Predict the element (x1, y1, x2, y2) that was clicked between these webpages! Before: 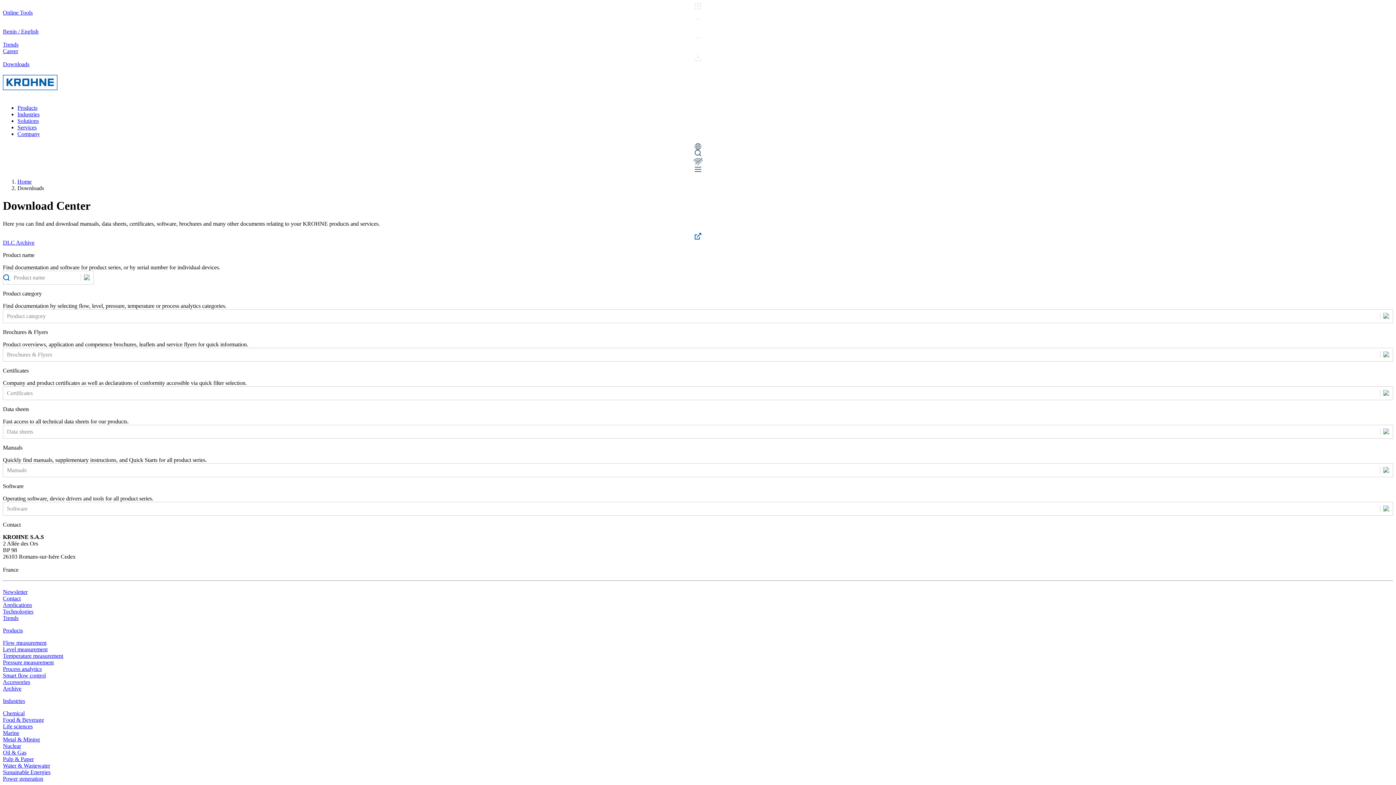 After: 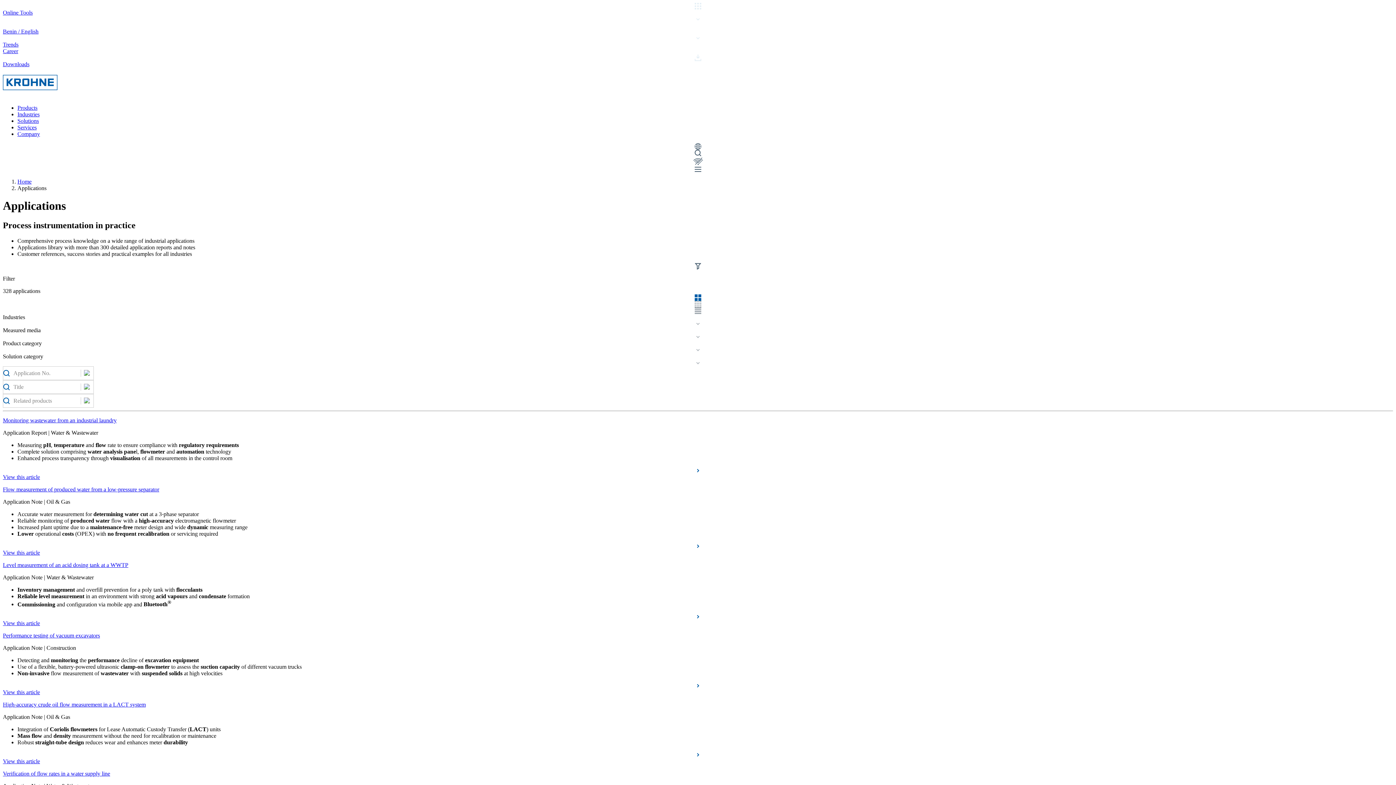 Action: label: Applications bbox: (2, 602, 32, 608)